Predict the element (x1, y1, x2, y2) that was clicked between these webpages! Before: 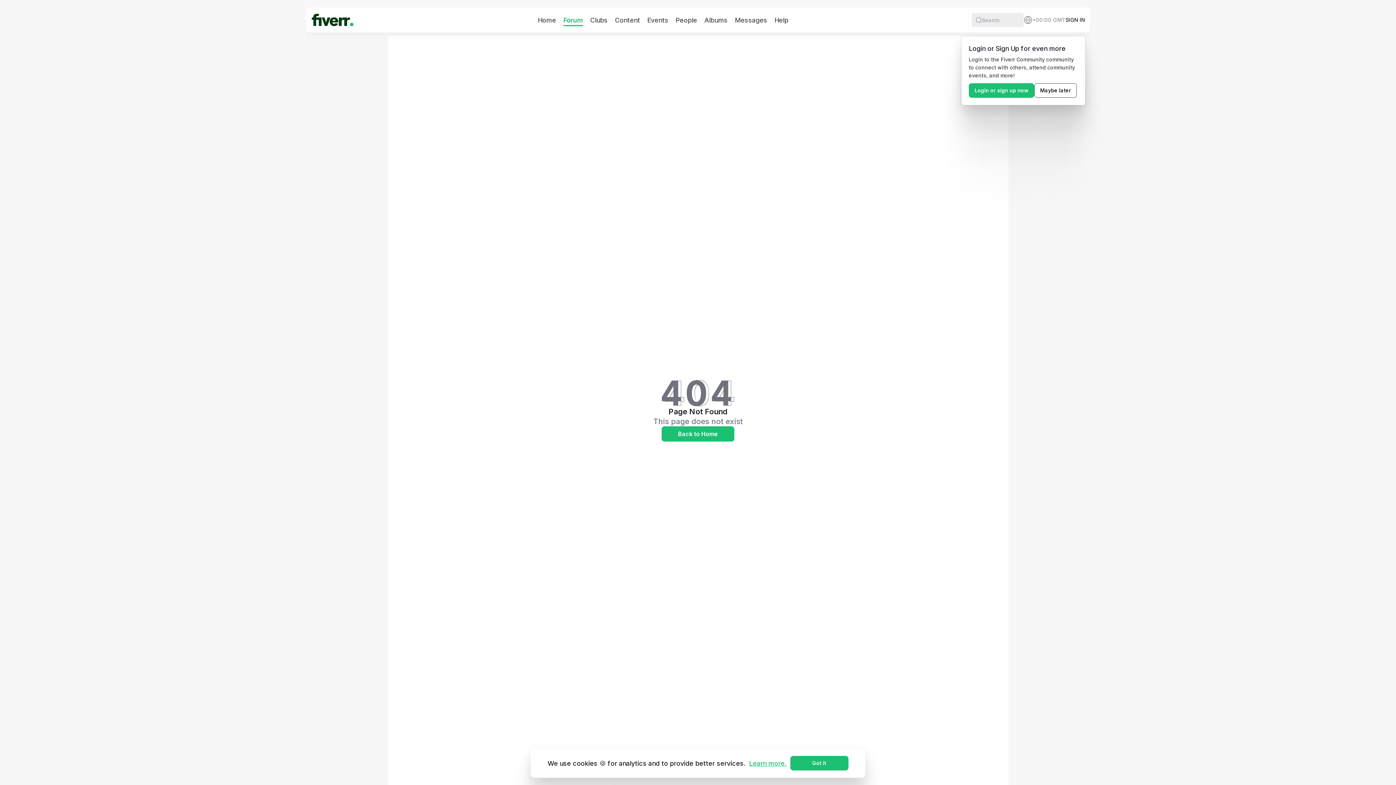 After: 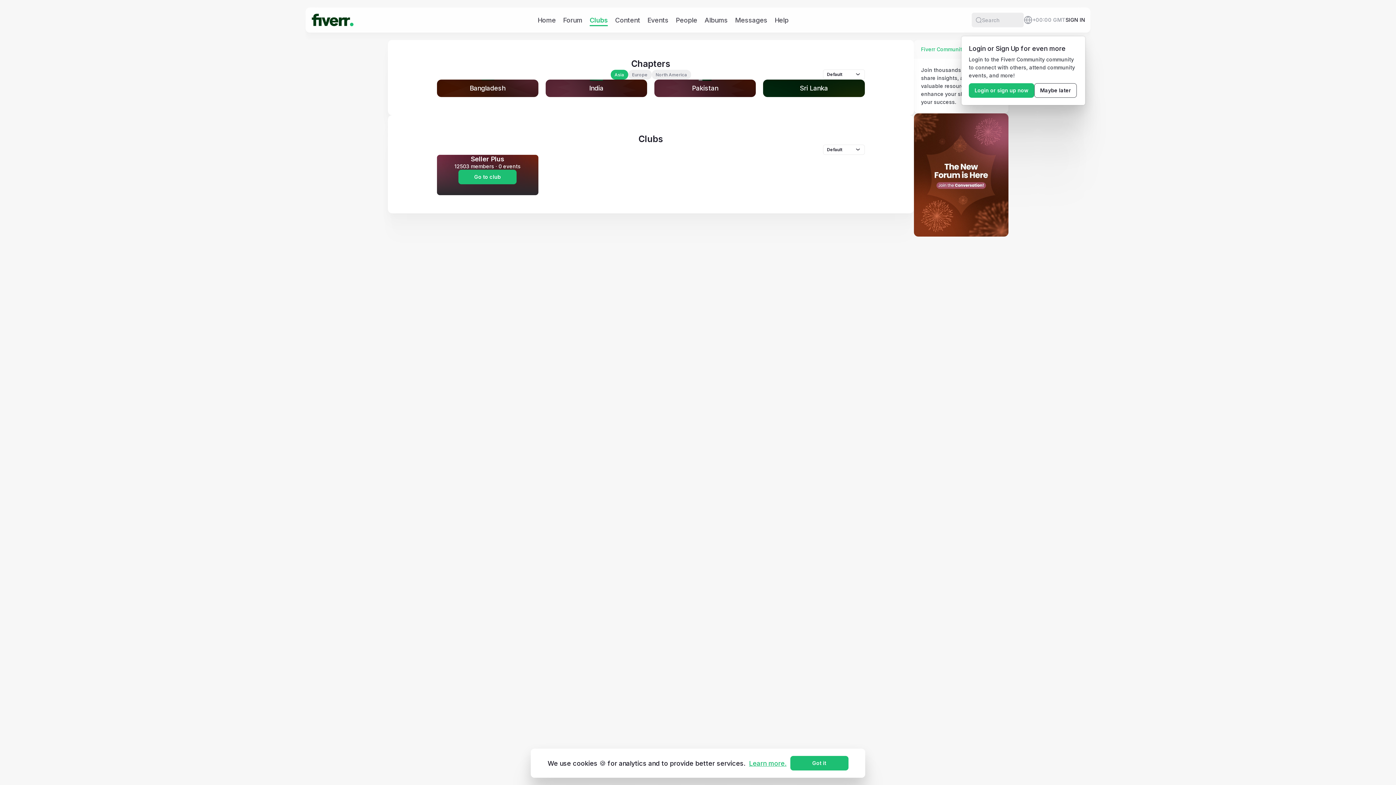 Action: label: Clubs bbox: (590, 15, 607, 24)